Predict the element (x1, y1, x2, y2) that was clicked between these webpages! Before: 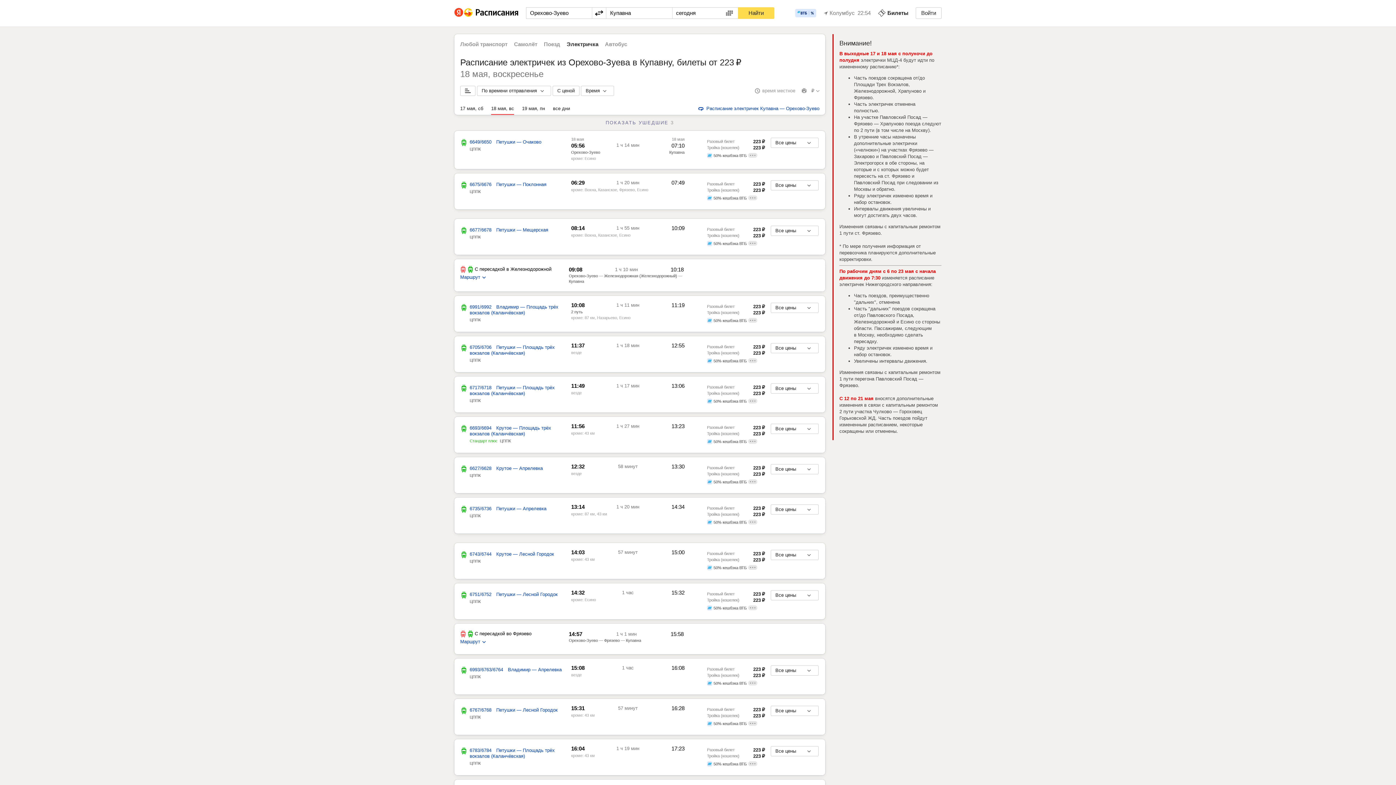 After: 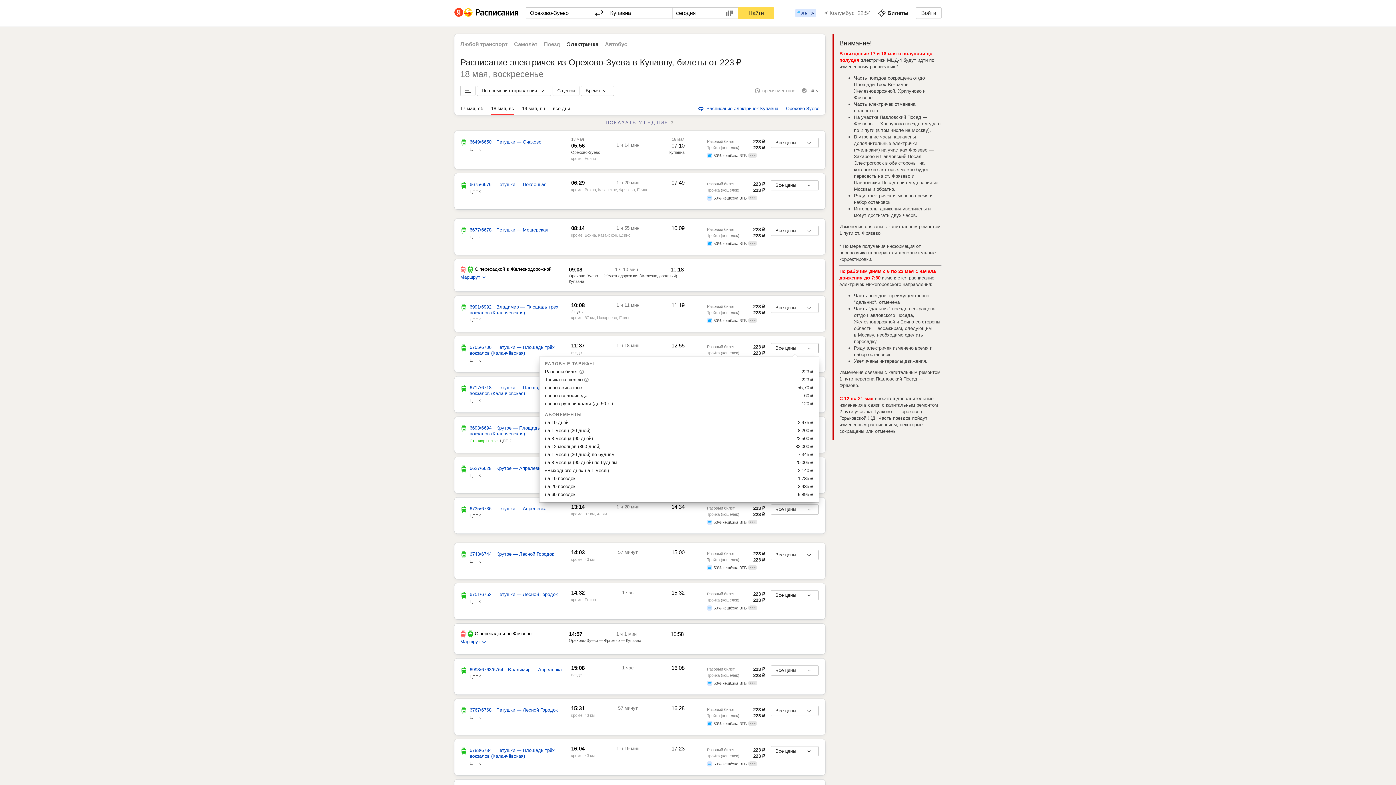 Action: bbox: (770, 343, 818, 353) label: Все цены